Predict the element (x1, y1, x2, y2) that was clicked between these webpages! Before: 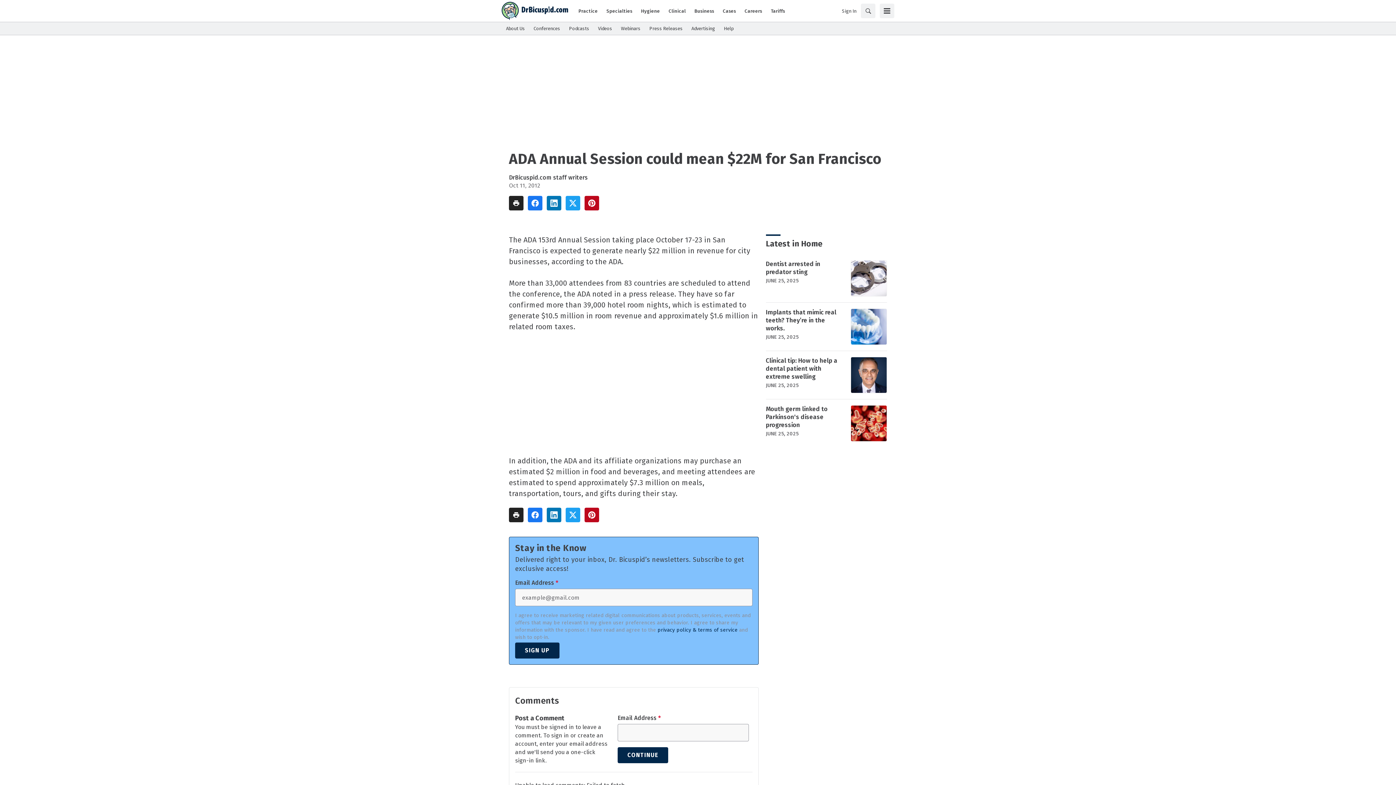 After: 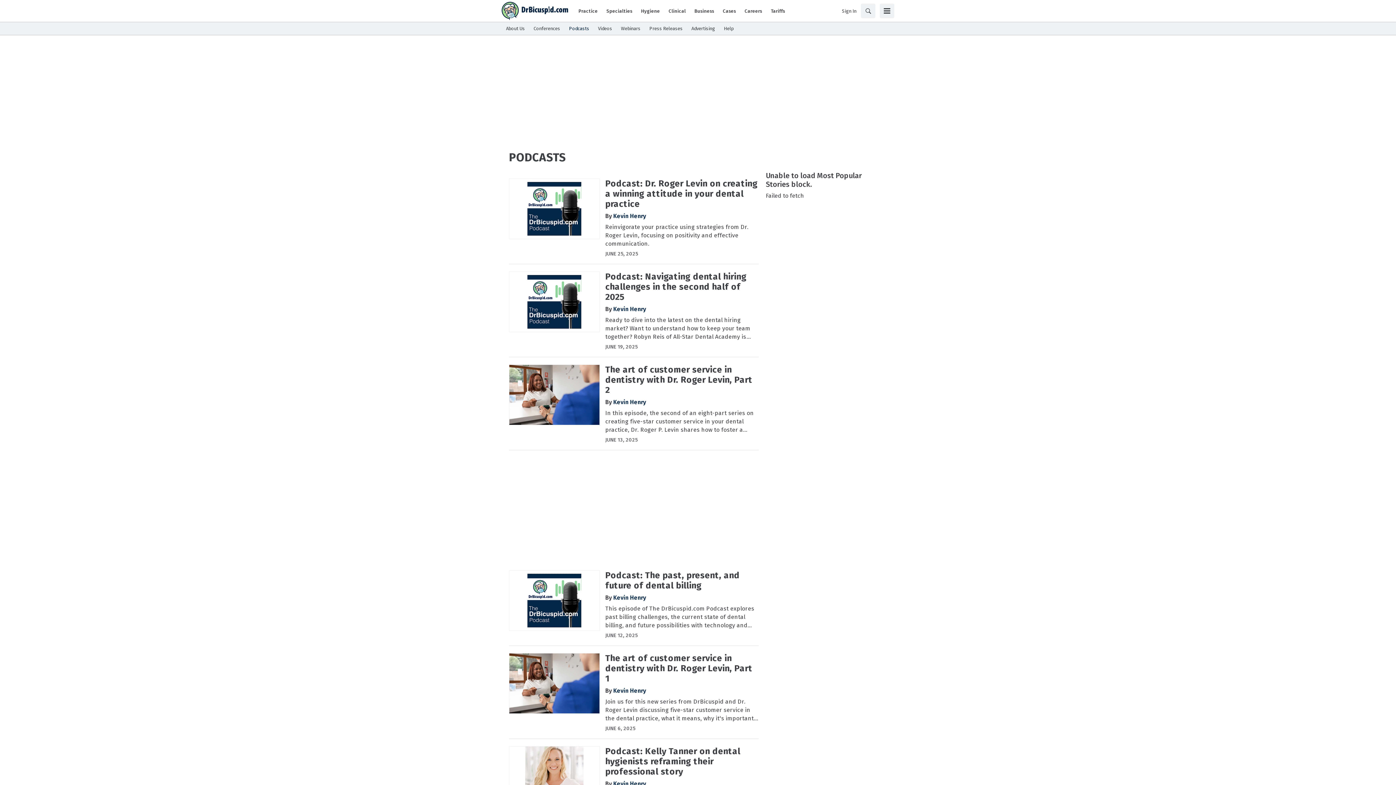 Action: label: Podcasts bbox: (569, 25, 589, 32)